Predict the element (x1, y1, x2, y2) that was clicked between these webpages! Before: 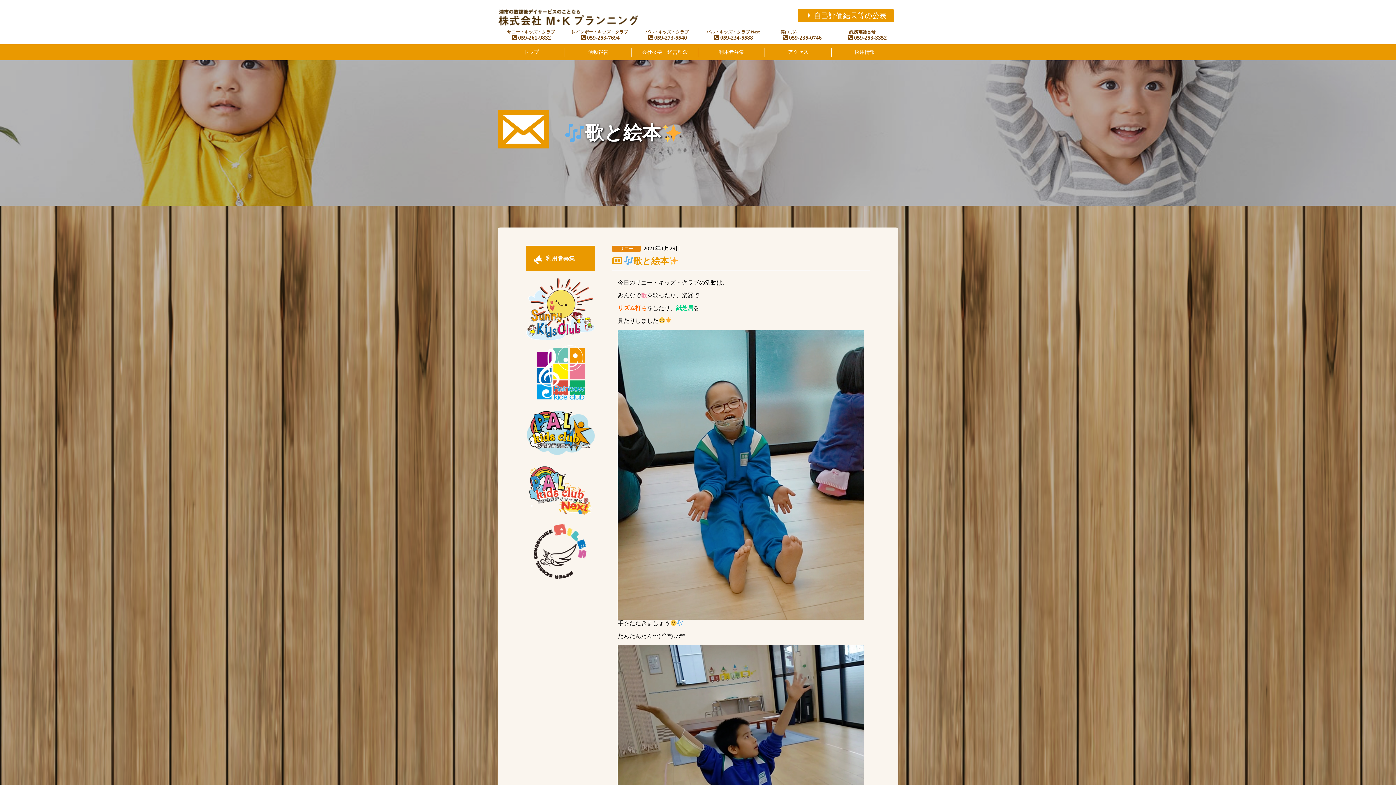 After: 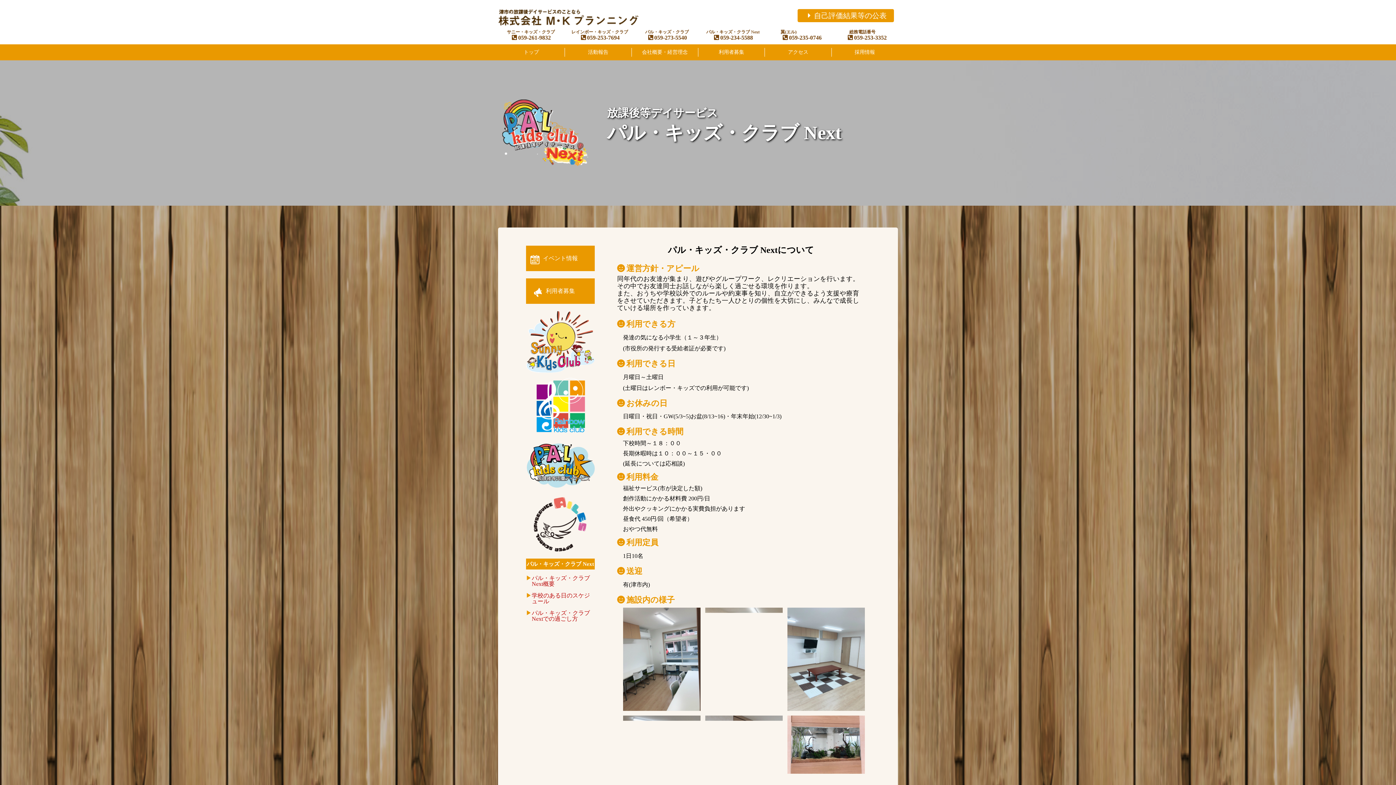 Action: bbox: (526, 514, 594, 520)